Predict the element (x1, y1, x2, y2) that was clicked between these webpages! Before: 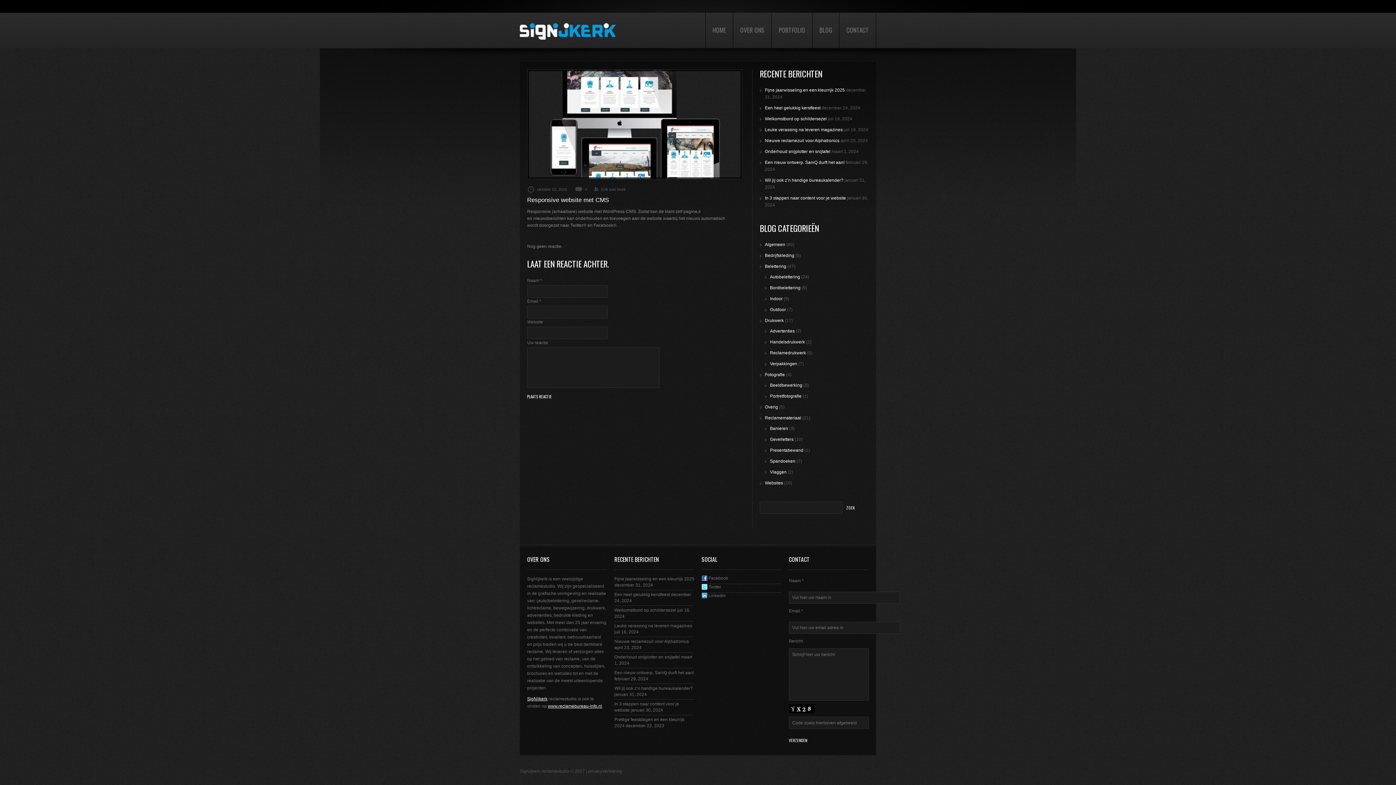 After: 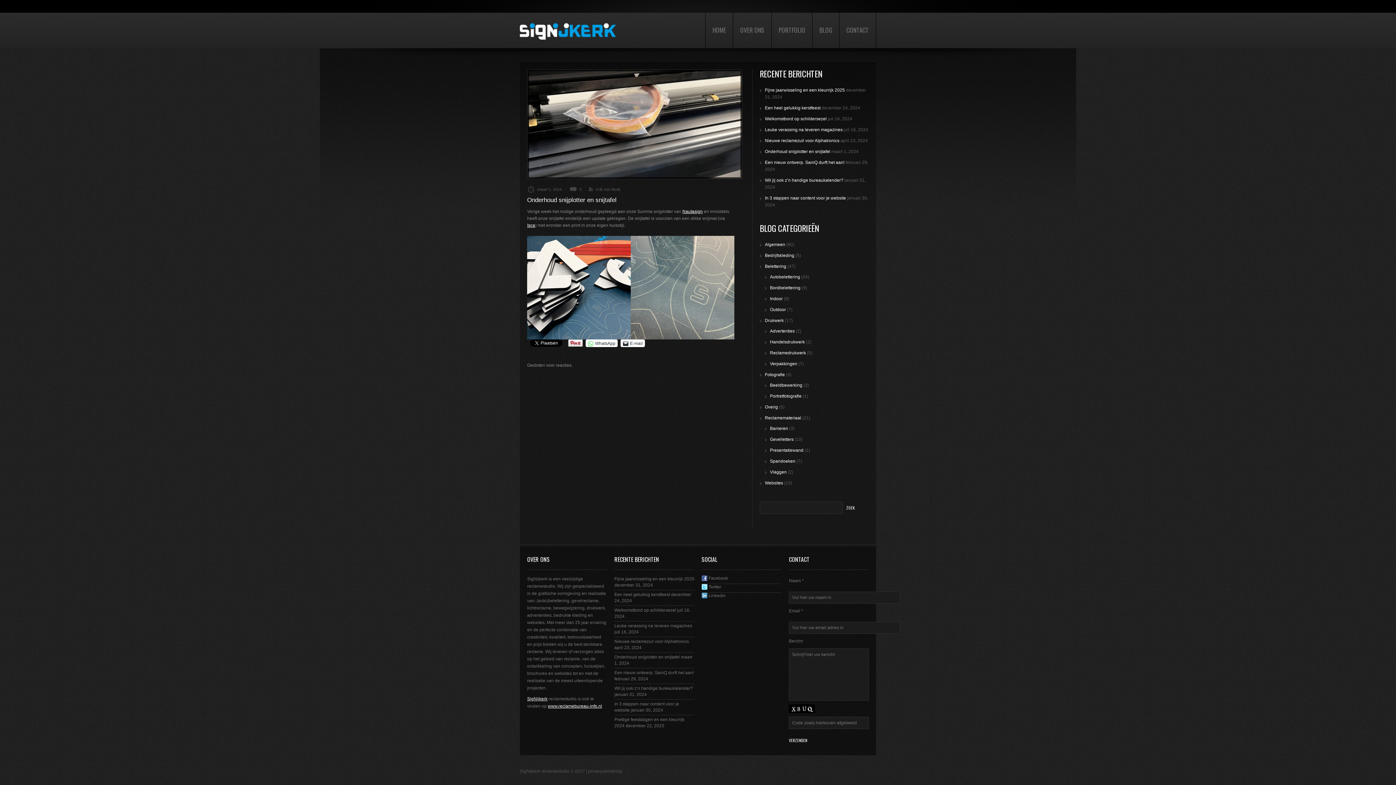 Action: bbox: (614, 654, 680, 660) label: Onderhoud snijplotter en snijtafel